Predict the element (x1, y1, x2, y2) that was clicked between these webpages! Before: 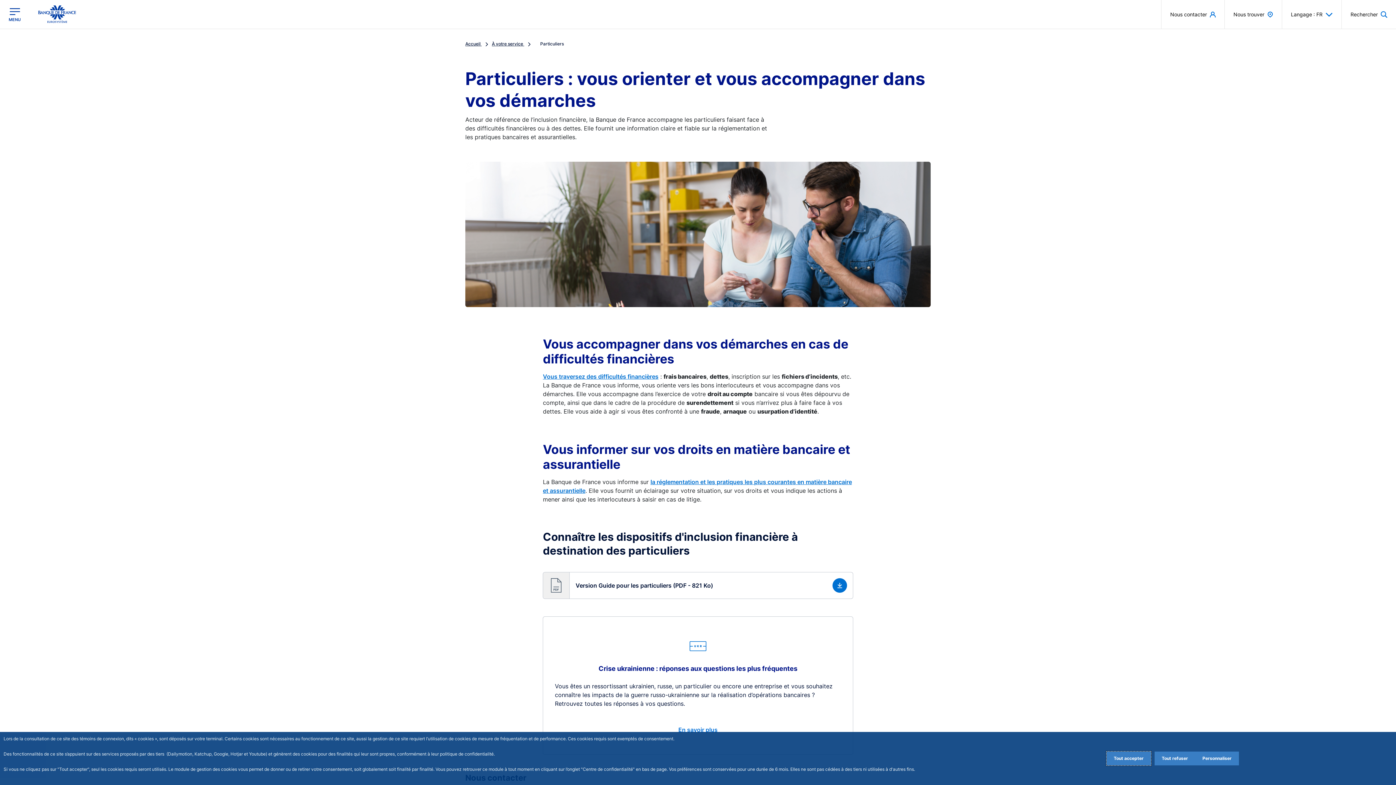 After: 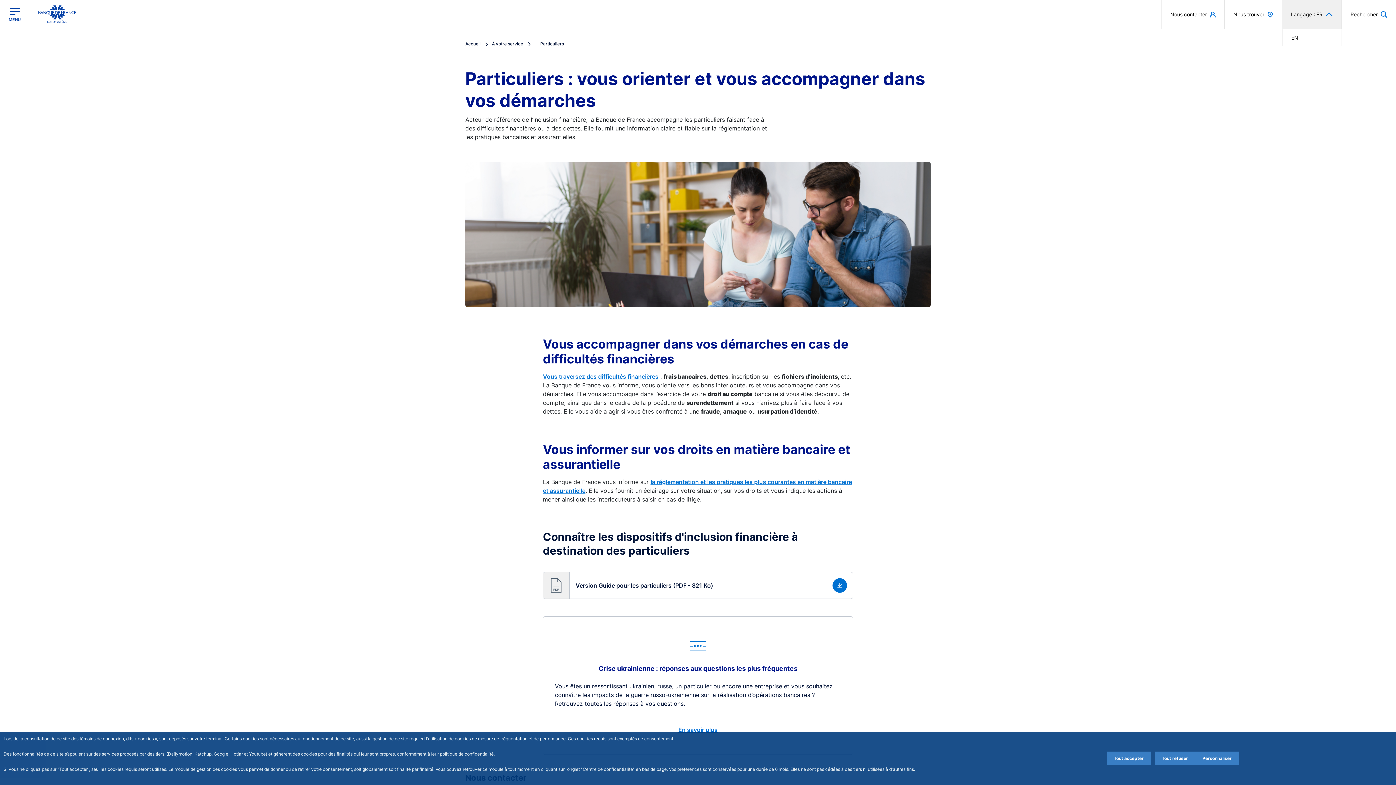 Action: label: Langage : FR bbox: (1282, 0, 1341, 28)